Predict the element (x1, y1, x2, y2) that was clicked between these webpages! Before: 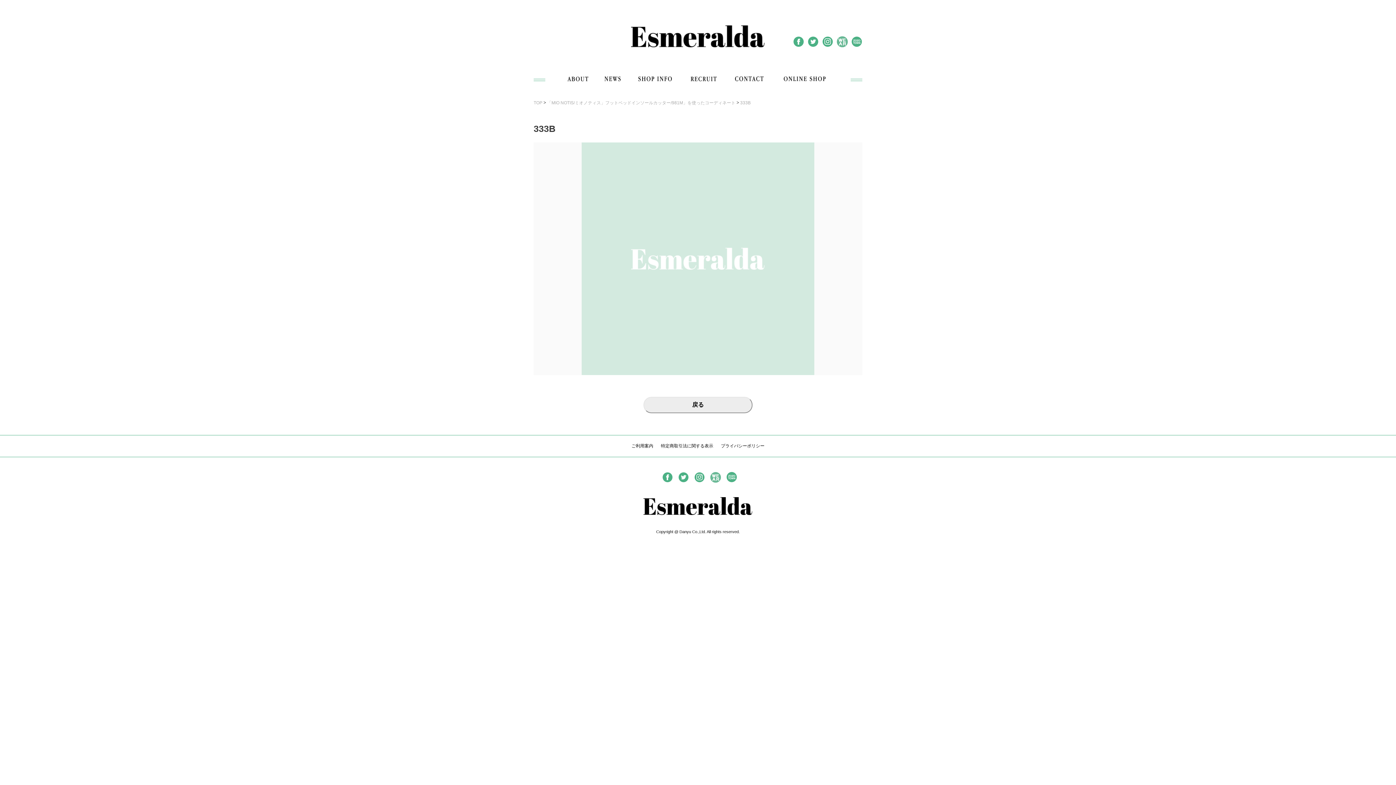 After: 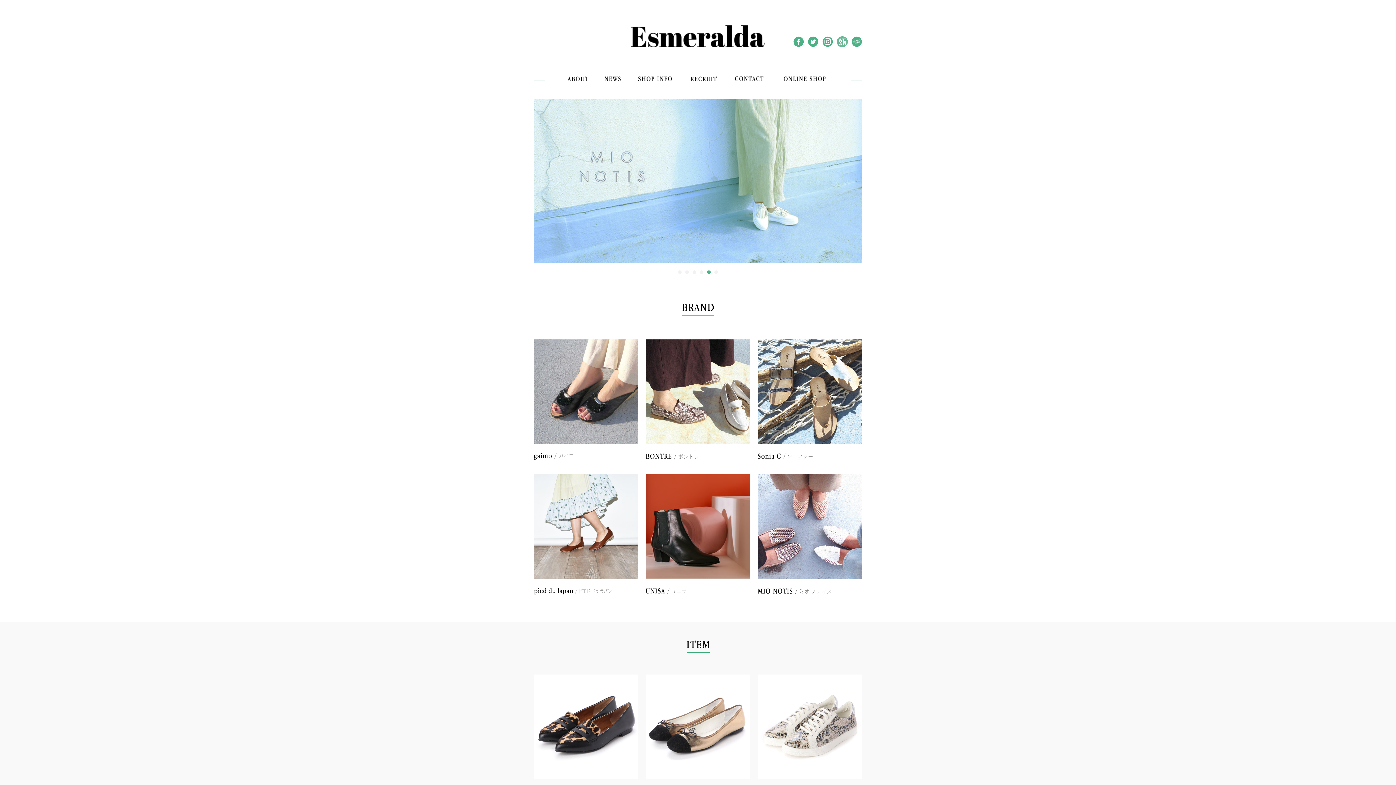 Action: bbox: (533, 100, 542, 105) label: TOP